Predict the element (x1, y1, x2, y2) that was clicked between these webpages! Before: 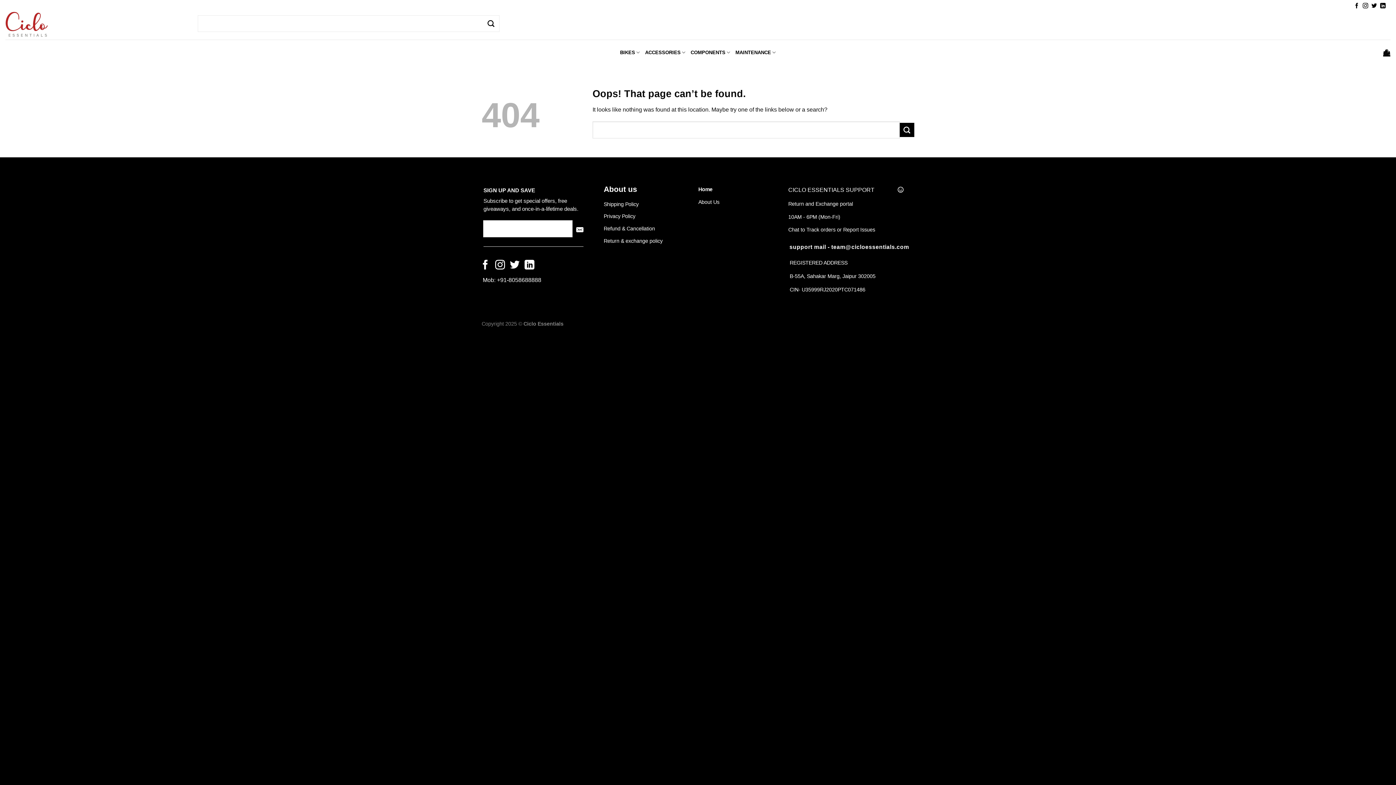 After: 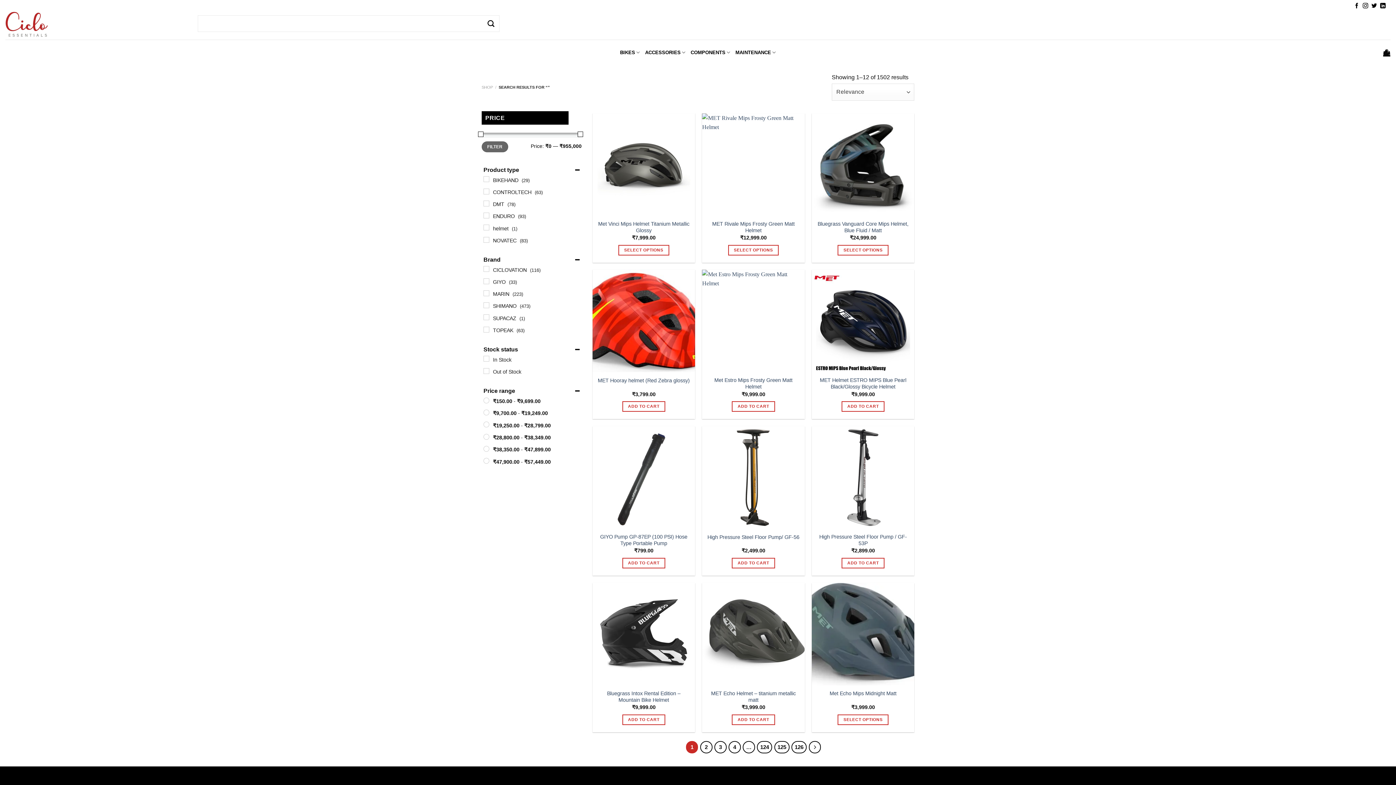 Action: label: Submit bbox: (483, 16, 498, 30)